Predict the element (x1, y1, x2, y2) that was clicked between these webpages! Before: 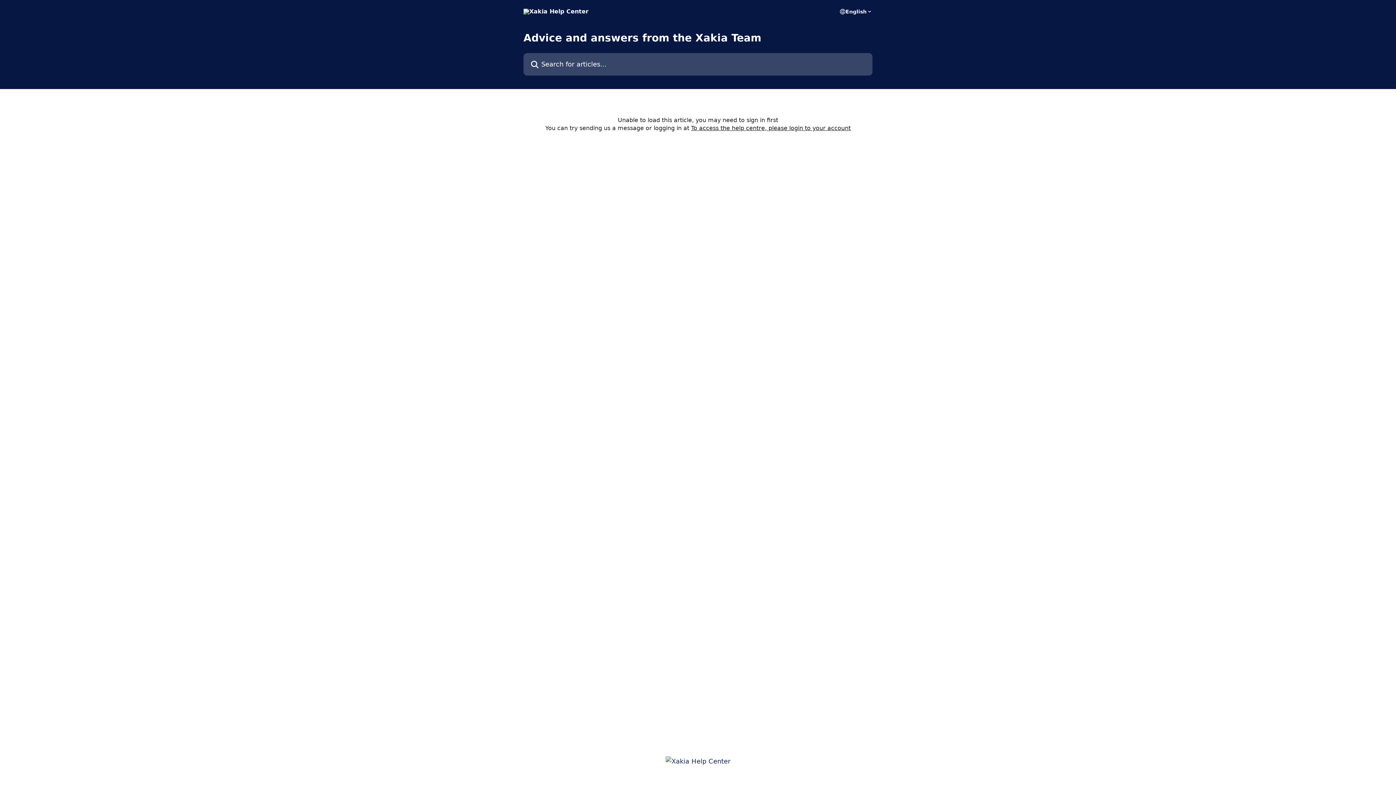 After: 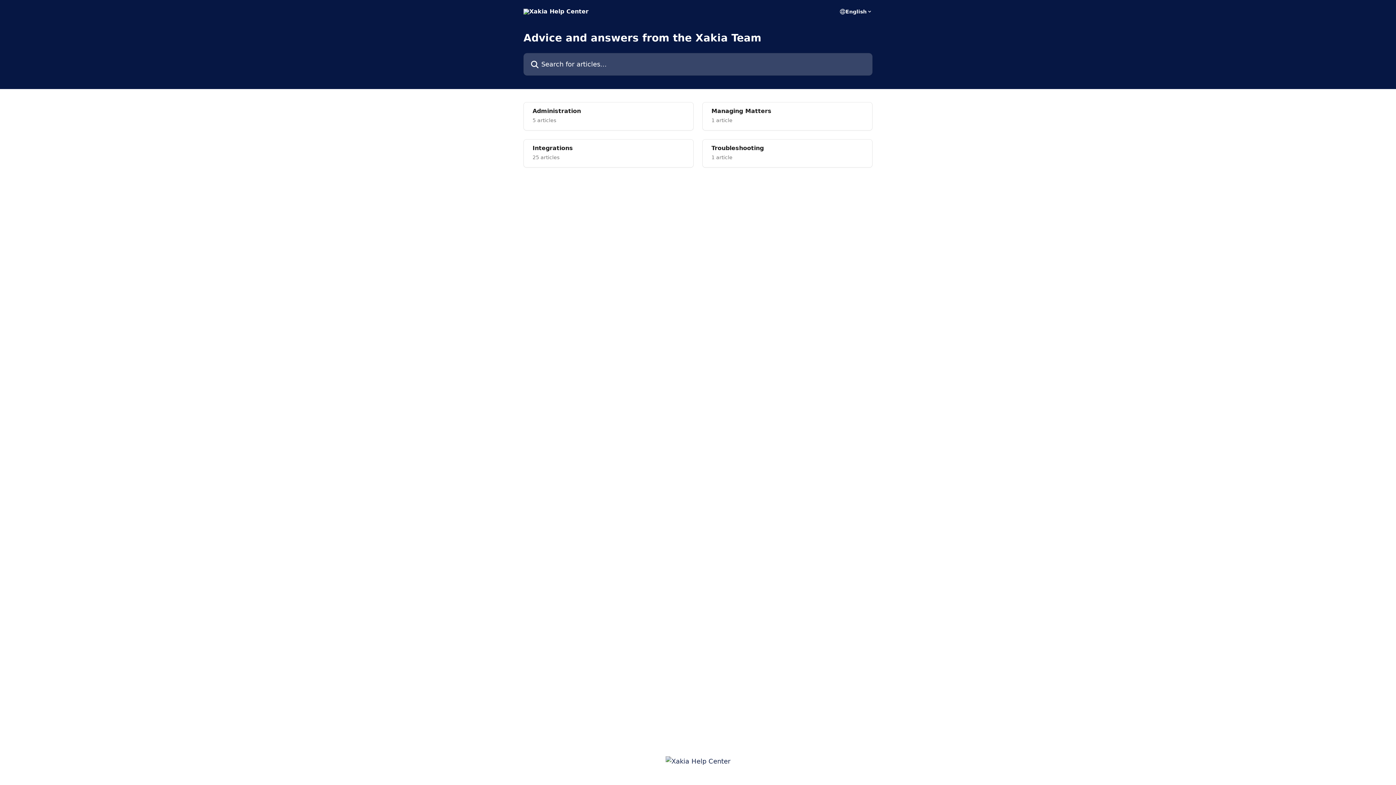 Action: bbox: (665, 758, 730, 765)